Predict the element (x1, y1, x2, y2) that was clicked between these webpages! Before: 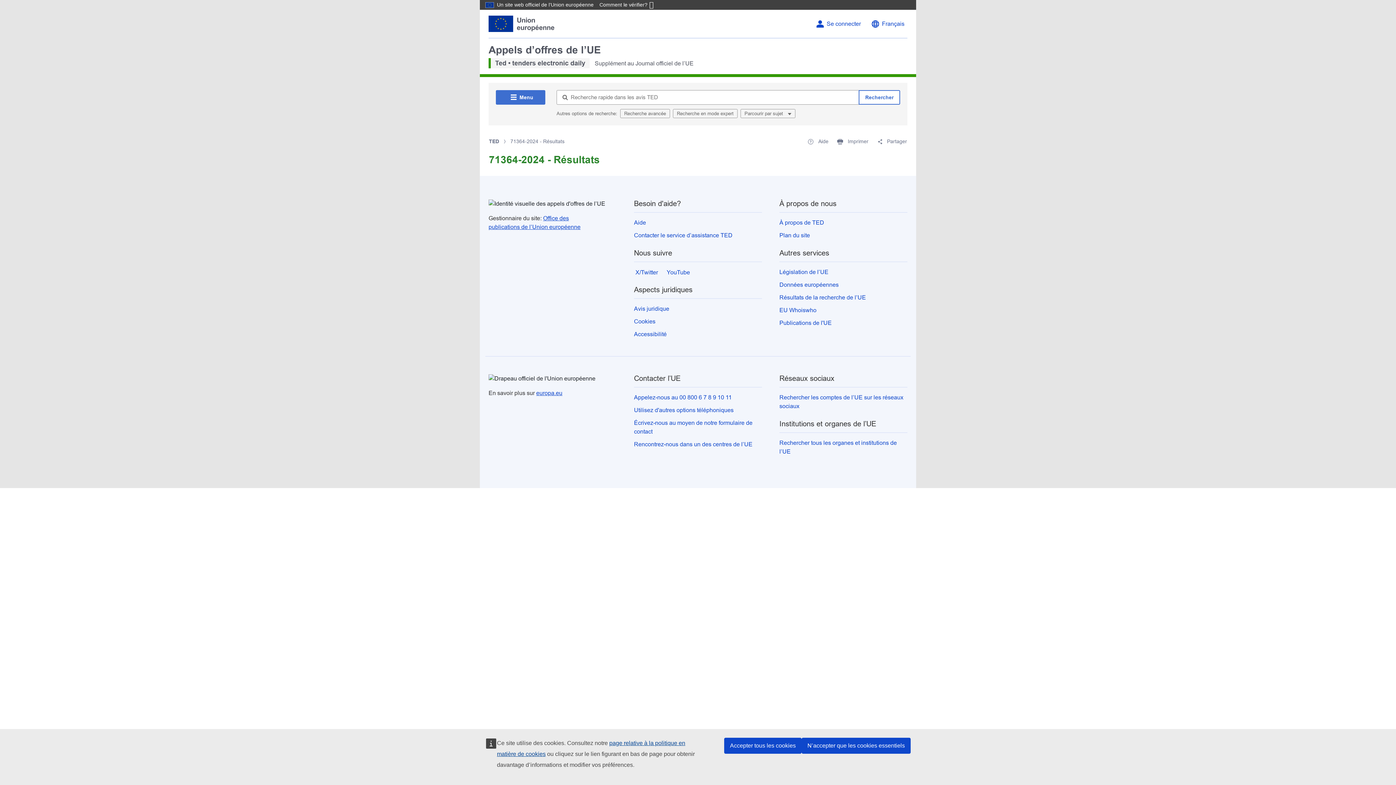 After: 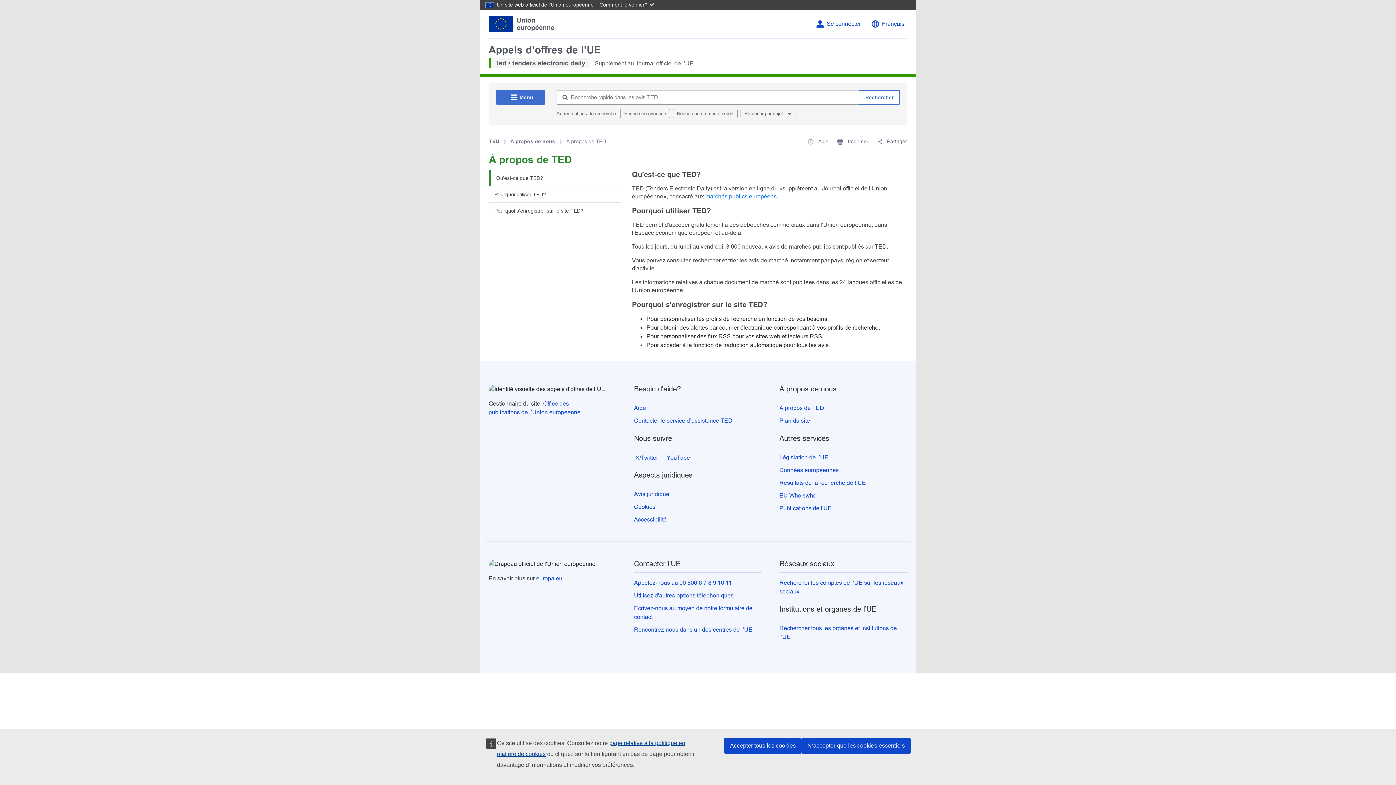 Action: label: À propos de TED bbox: (779, 219, 824, 225)